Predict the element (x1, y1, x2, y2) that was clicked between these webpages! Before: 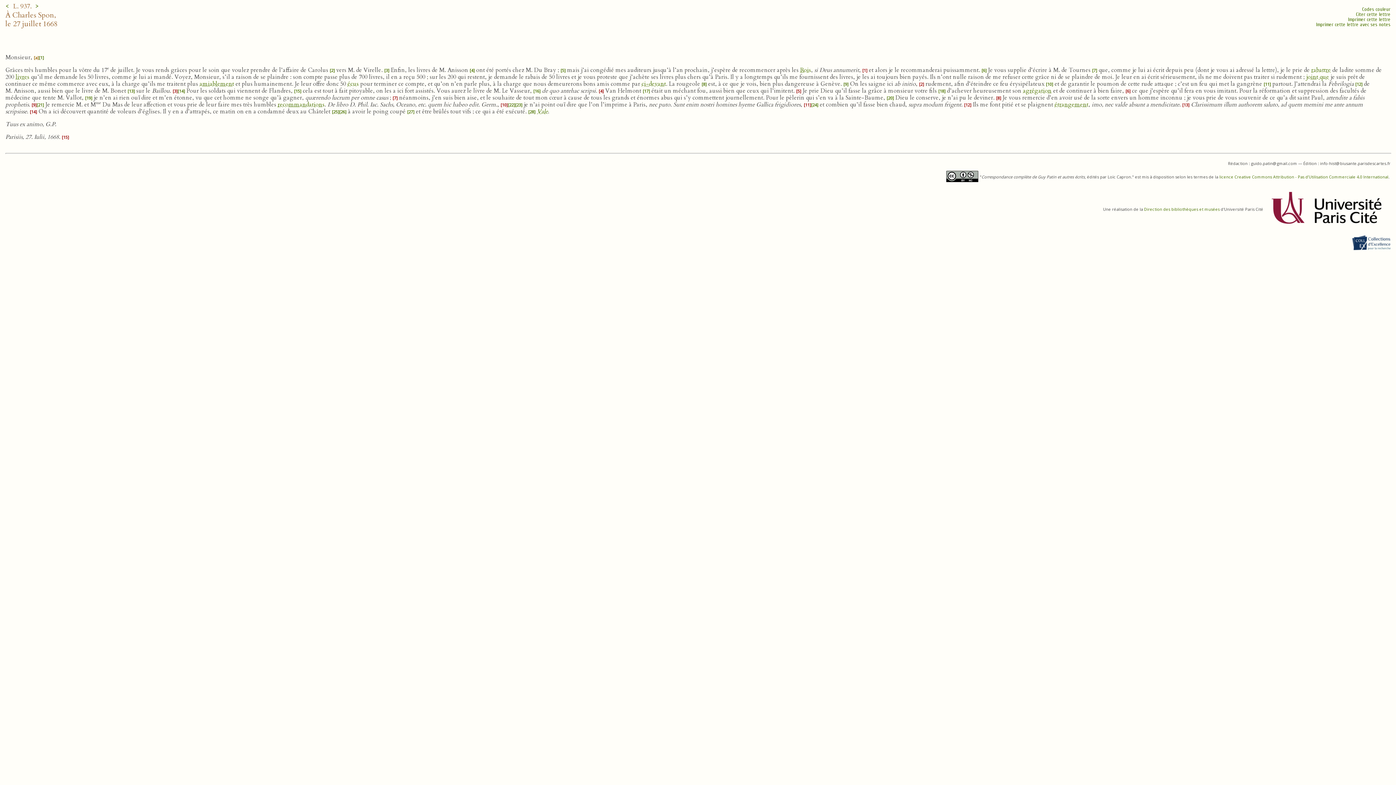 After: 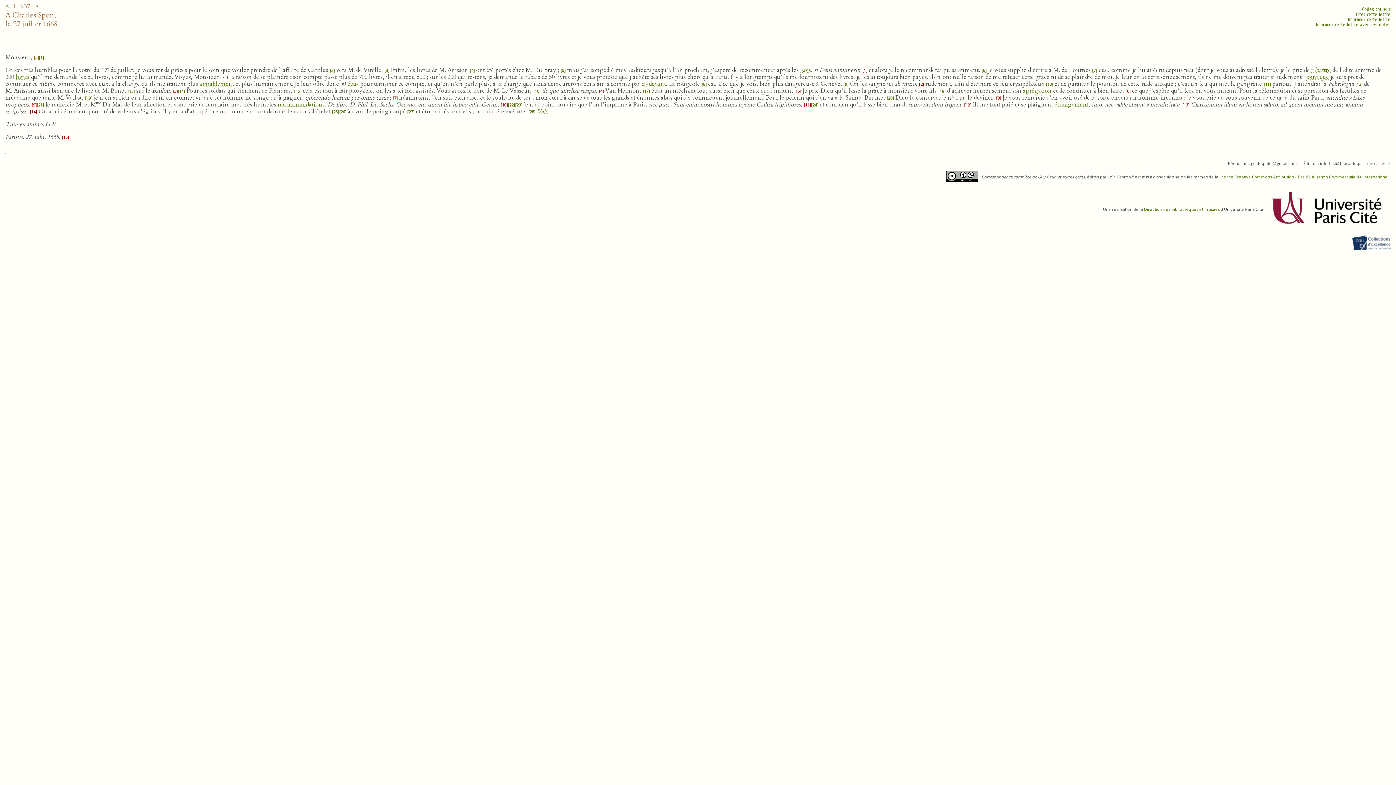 Action: bbox: (127, 86, 134, 94) label: [13]